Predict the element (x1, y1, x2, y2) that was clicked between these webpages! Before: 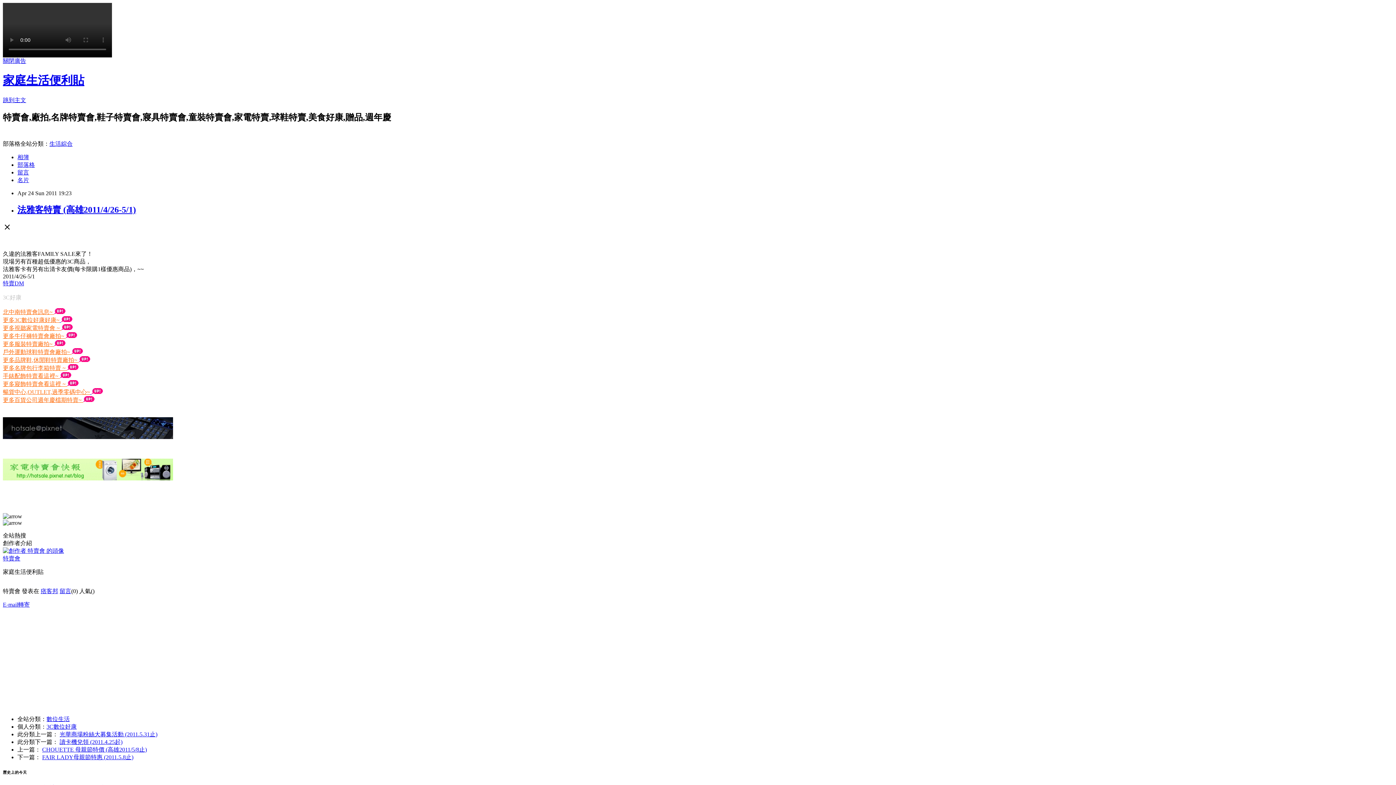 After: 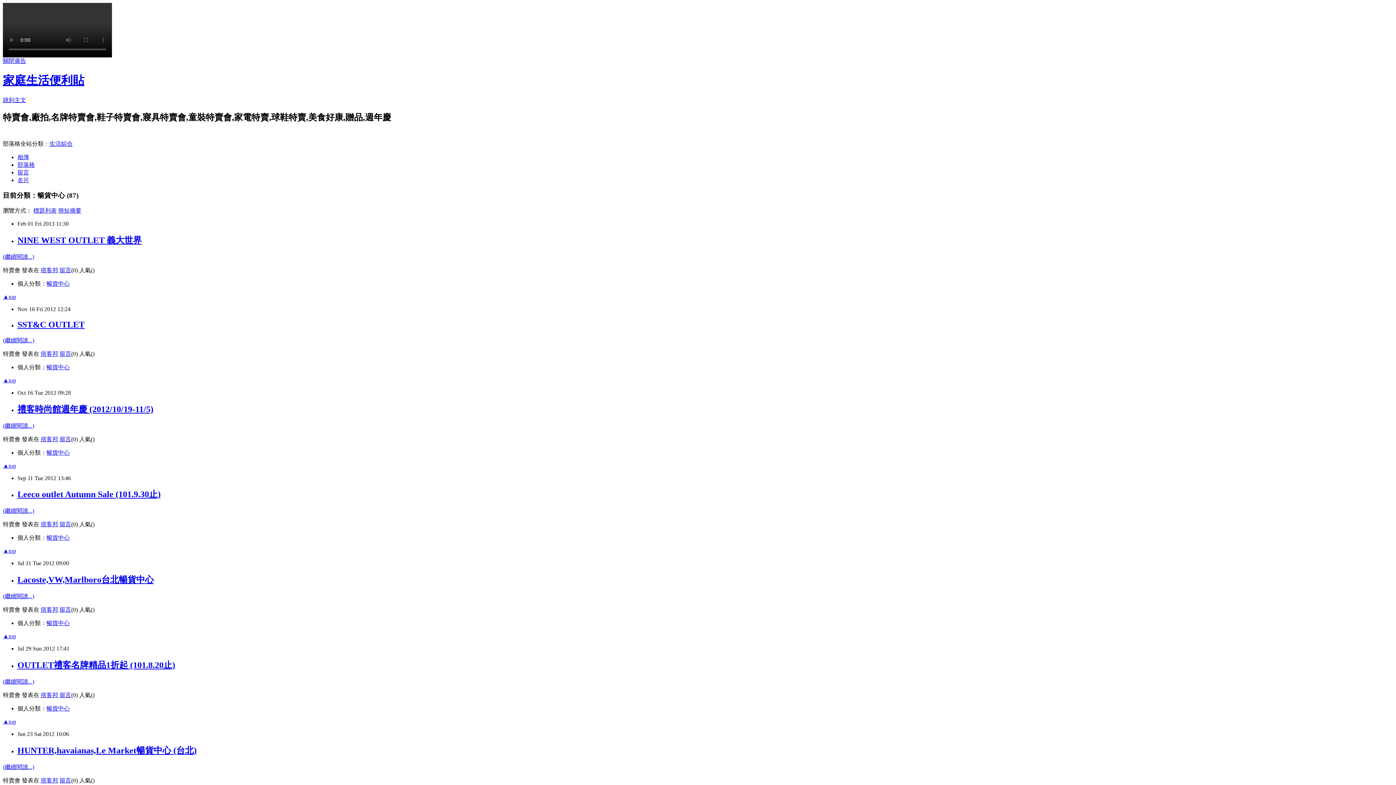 Action: label: 暢貨中心,OUTLET,過季零碼中心~  bbox: (2, 388, 91, 395)